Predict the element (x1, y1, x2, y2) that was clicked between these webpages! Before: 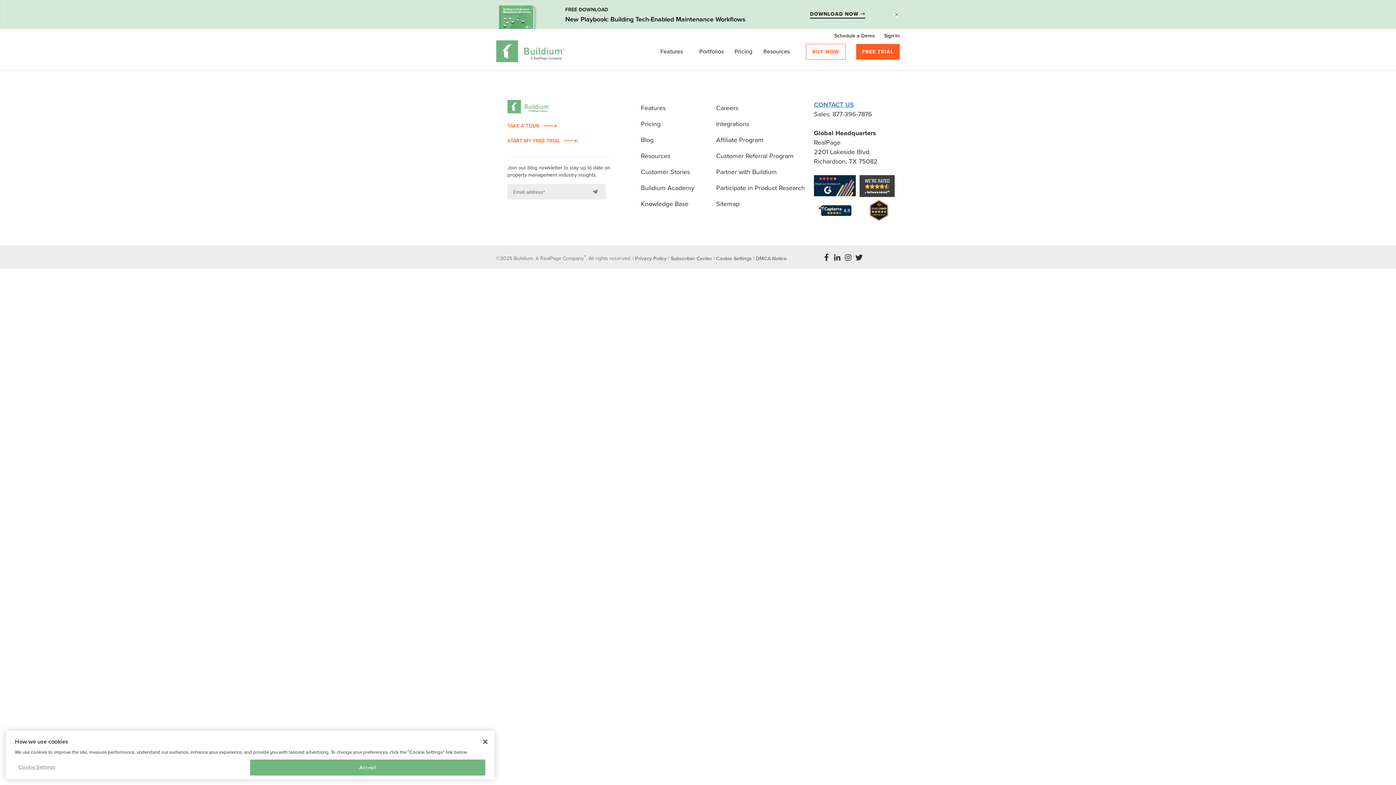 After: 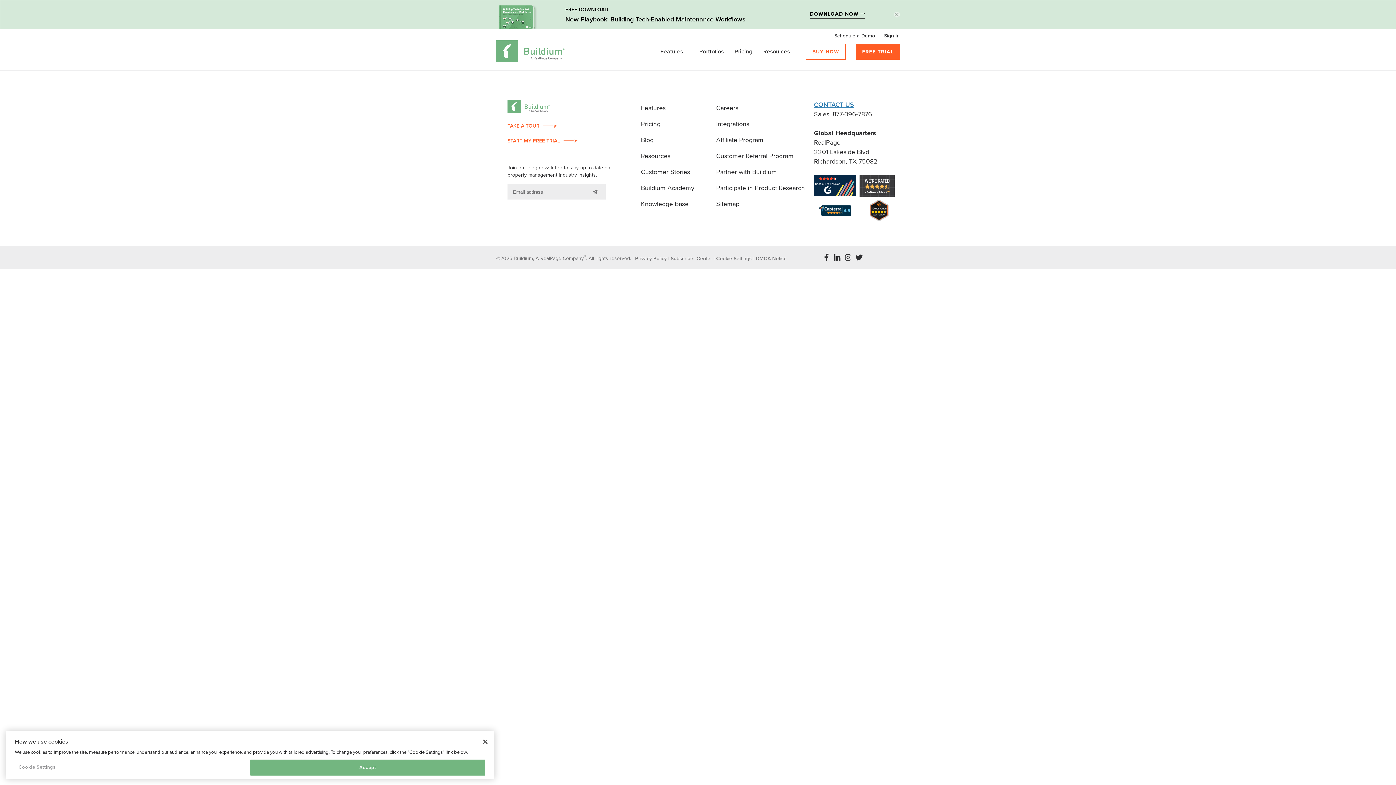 Action: bbox: (587, 184, 605, 199) label: SUBSCRIBE